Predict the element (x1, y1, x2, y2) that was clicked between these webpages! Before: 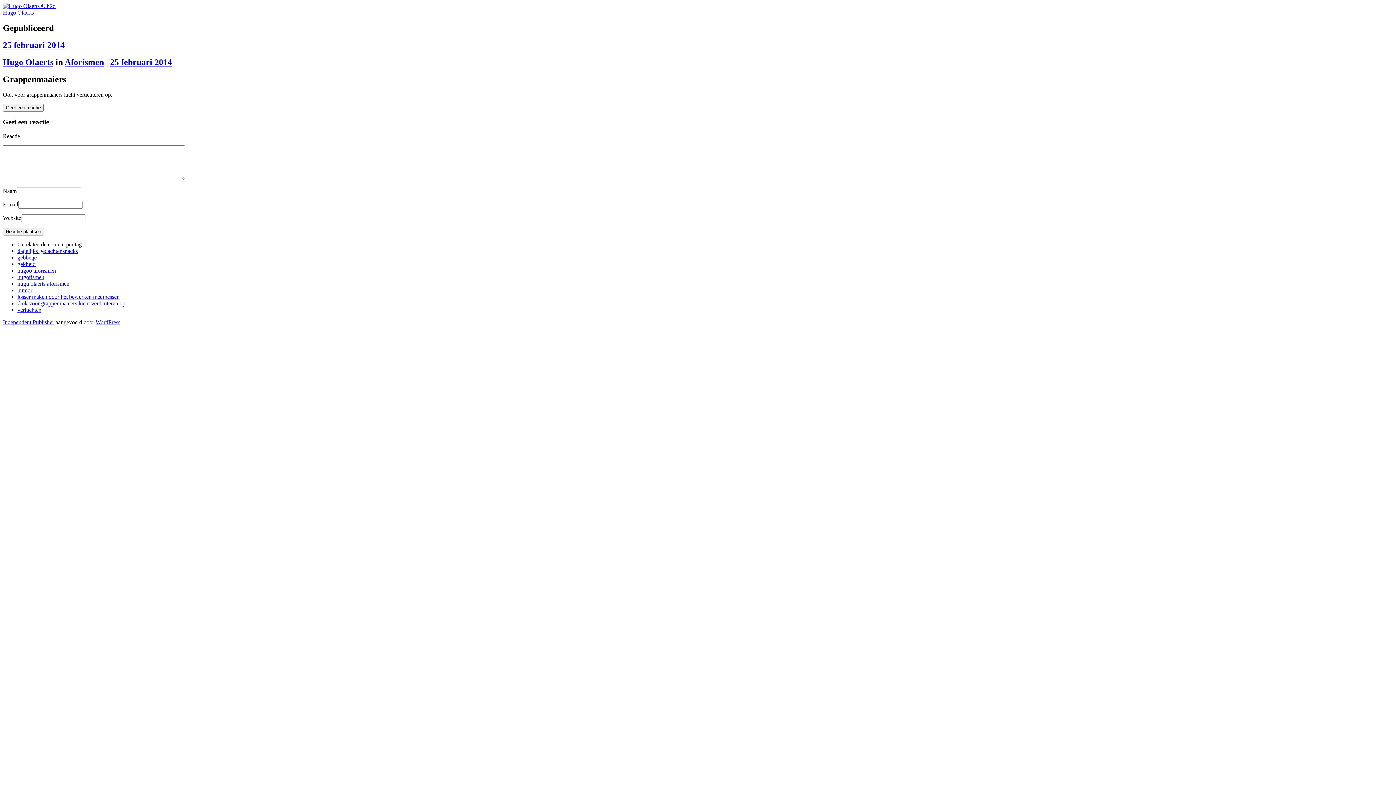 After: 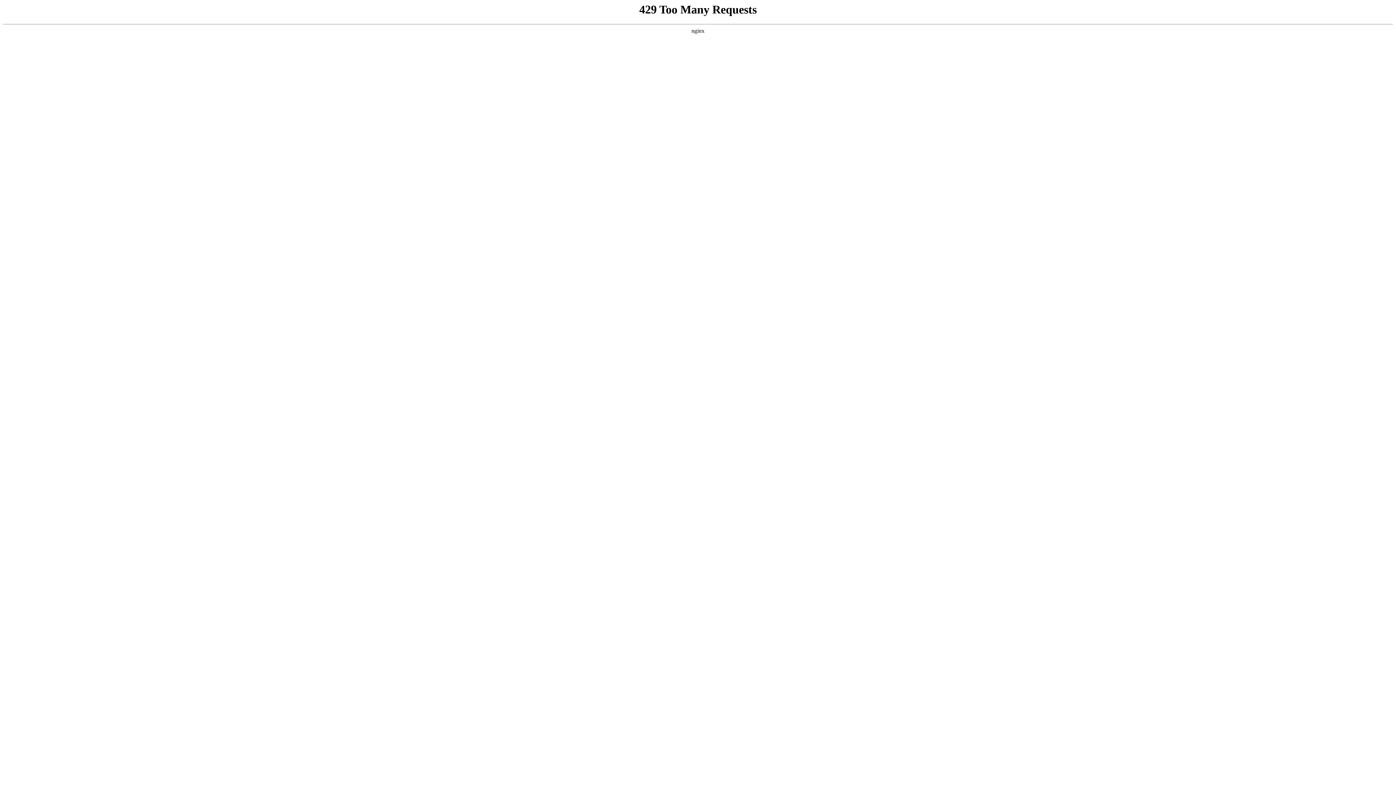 Action: bbox: (17, 306, 41, 313) label: verluchten